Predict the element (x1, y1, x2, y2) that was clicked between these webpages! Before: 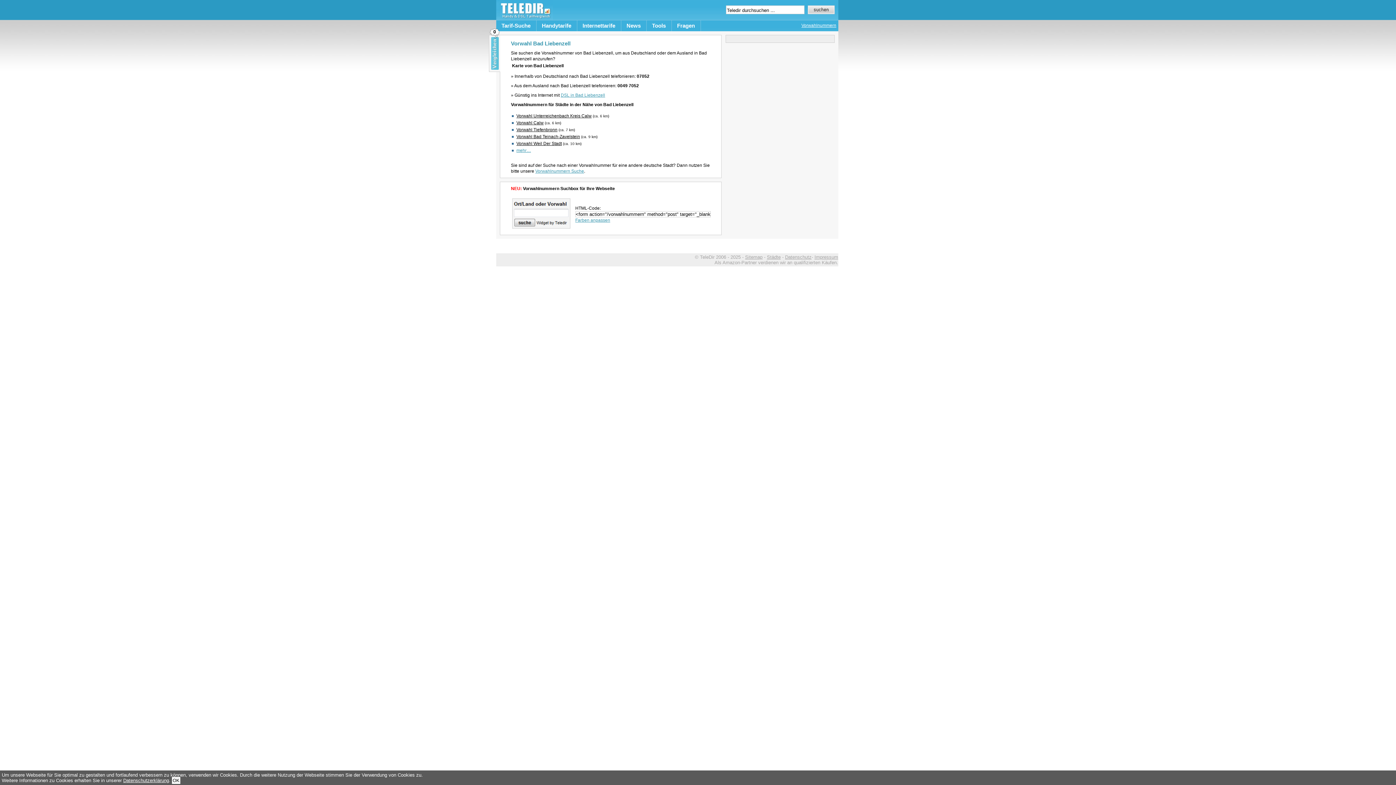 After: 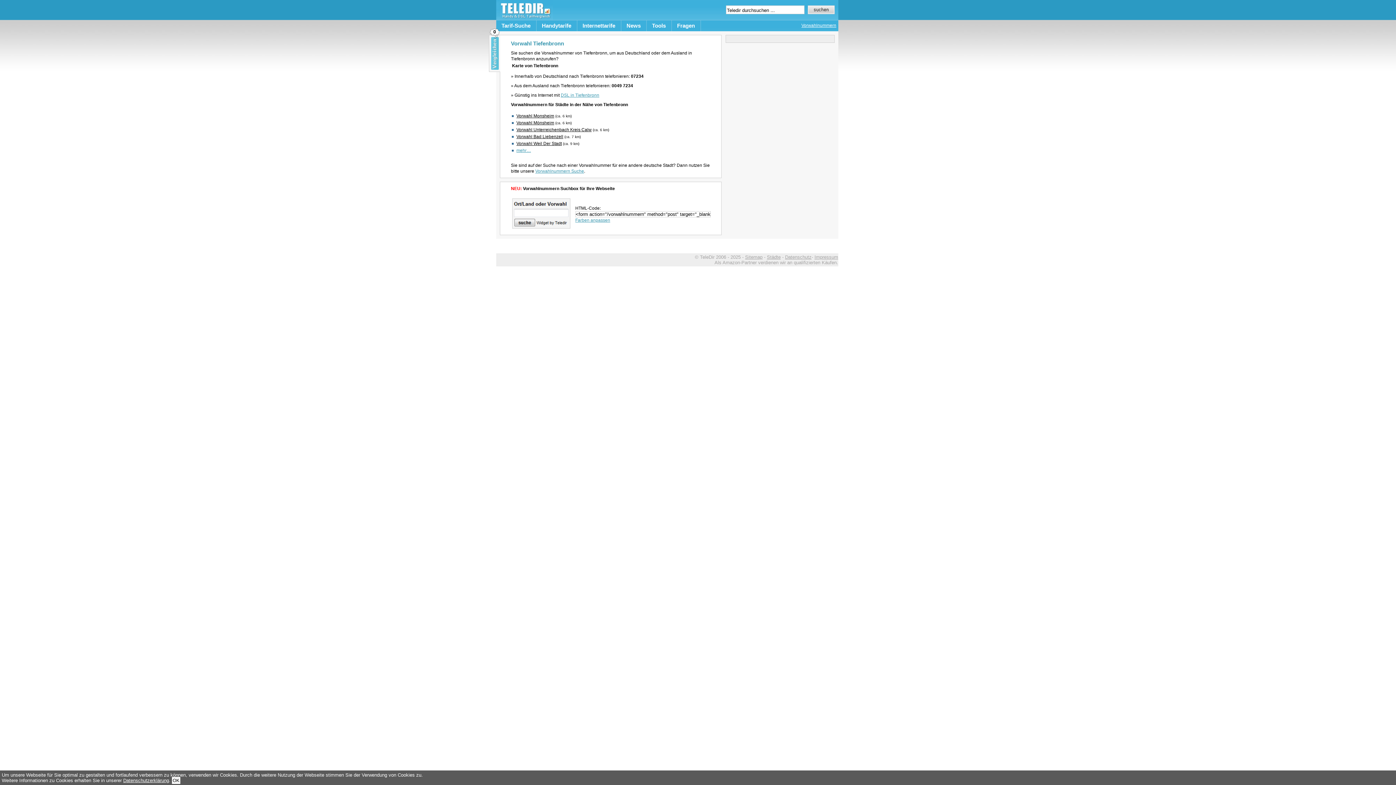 Action: label: Vorwahl Tiefenbronn bbox: (516, 127, 557, 132)